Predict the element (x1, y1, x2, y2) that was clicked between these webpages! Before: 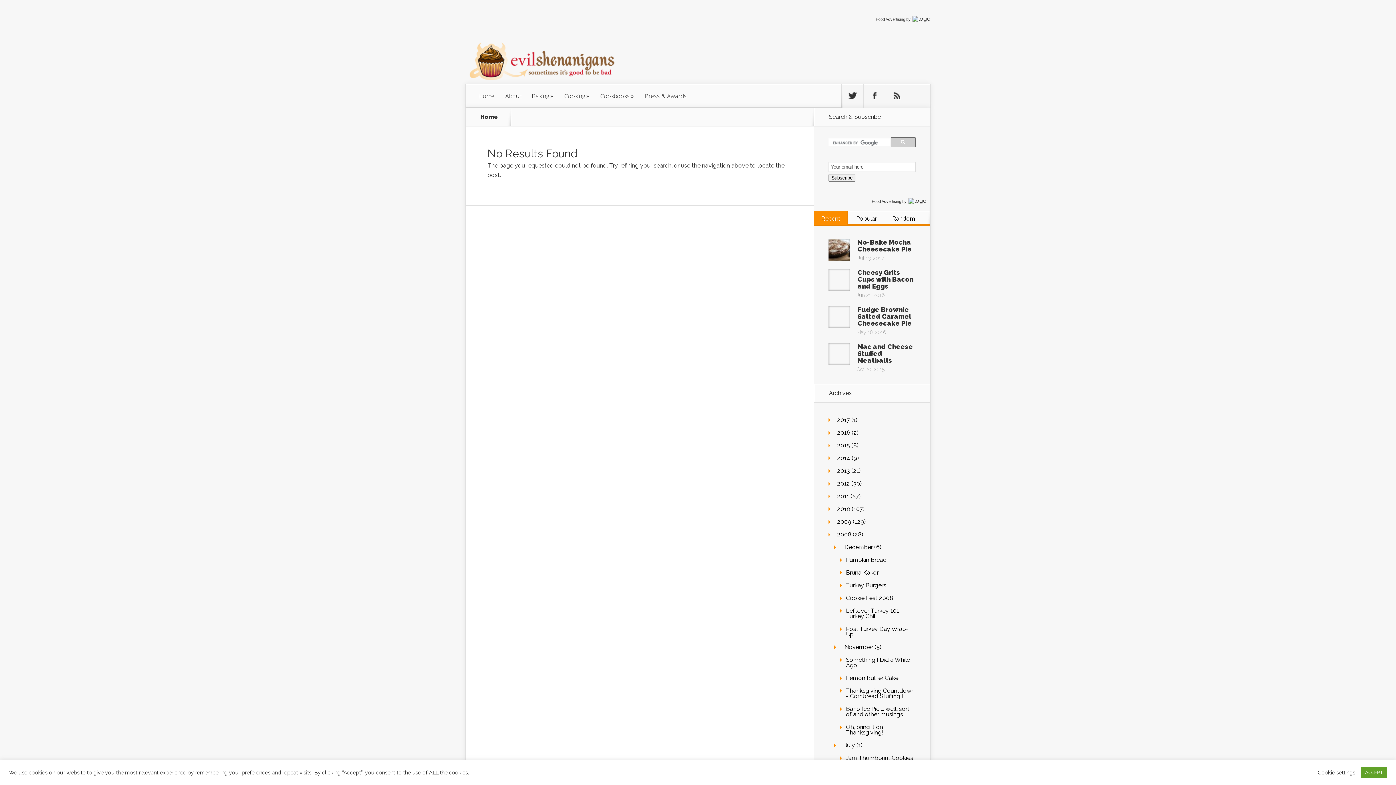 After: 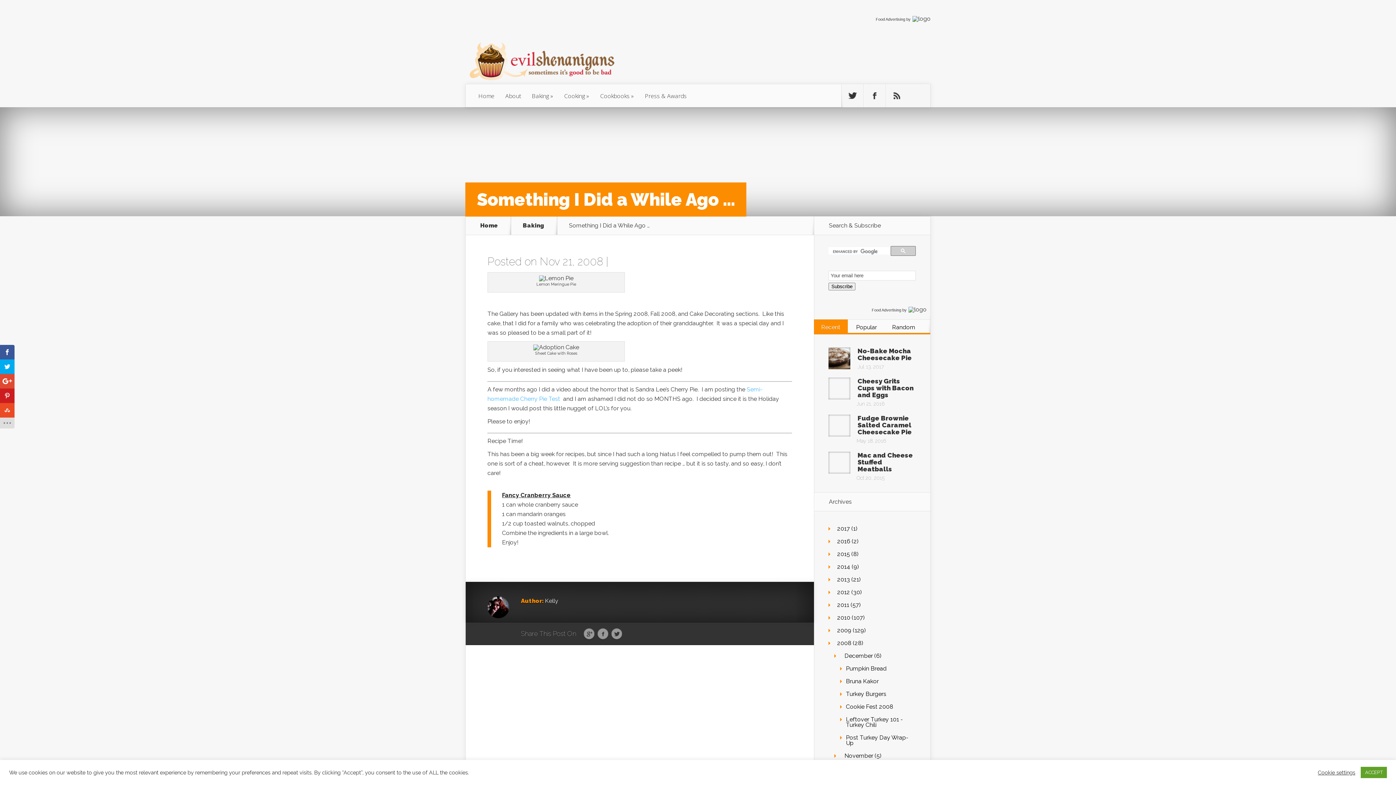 Action: bbox: (846, 656, 910, 668) label: Something I Did a While Ago ...